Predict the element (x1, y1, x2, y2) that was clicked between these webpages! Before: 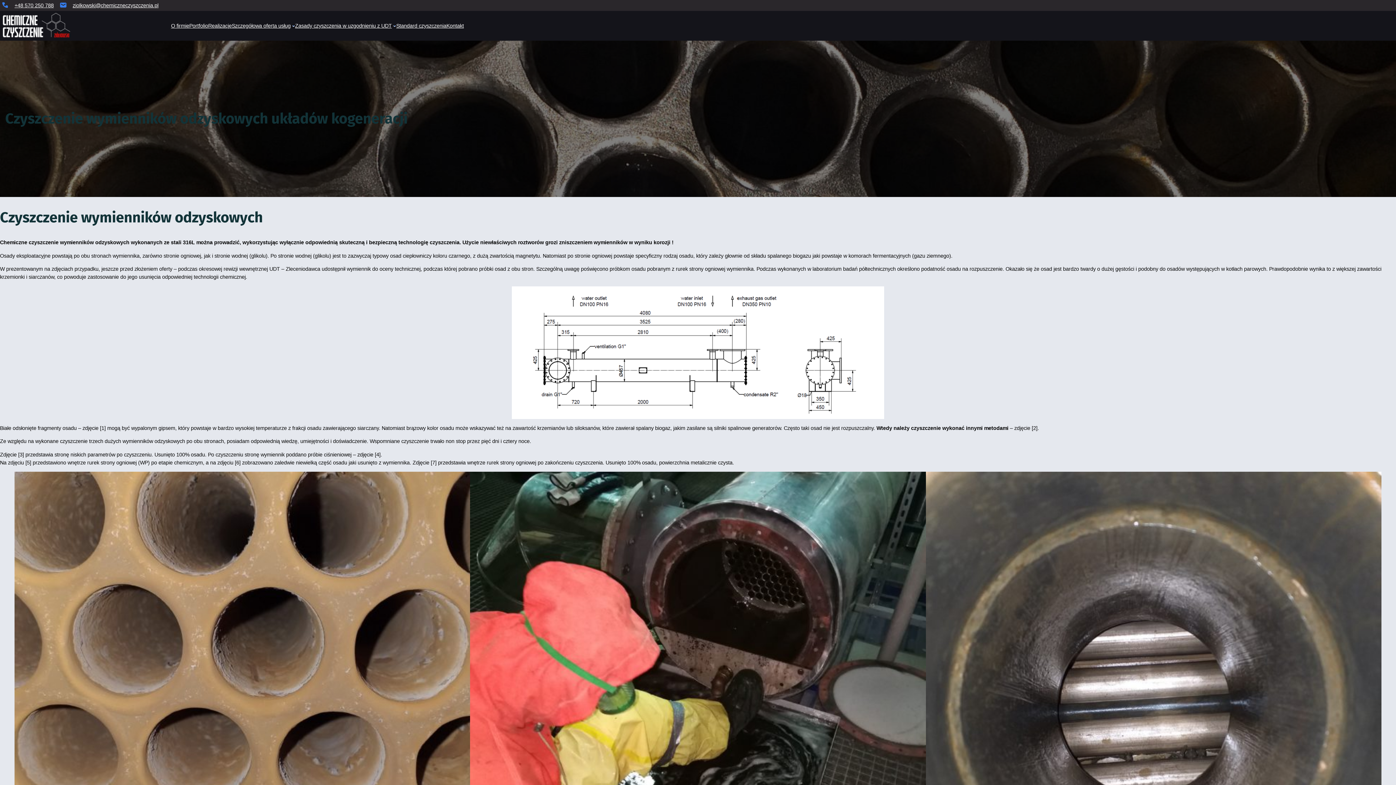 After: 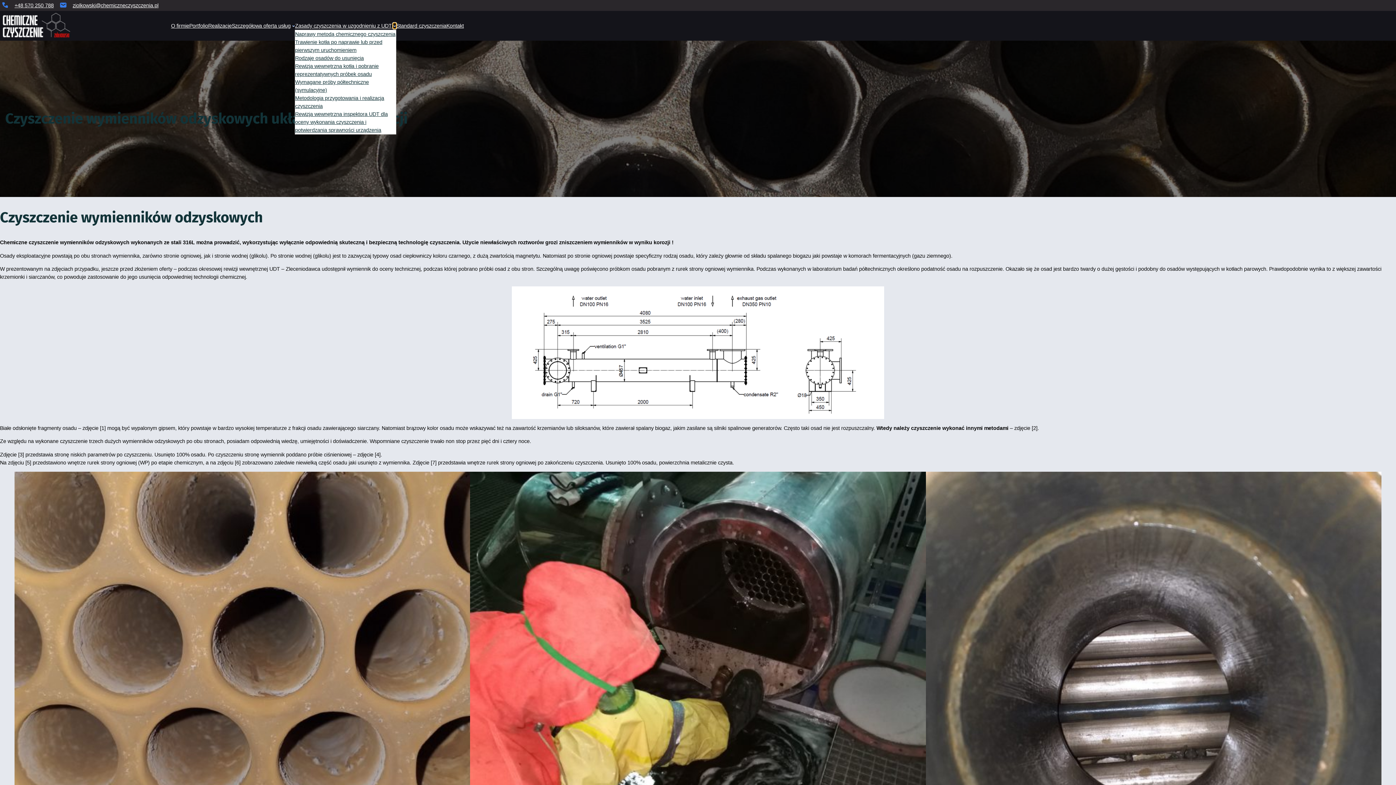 Action: label: Zasady czyszczenia w uzgodnieniu z UDT podmenu bbox: (393, 24, 396, 27)